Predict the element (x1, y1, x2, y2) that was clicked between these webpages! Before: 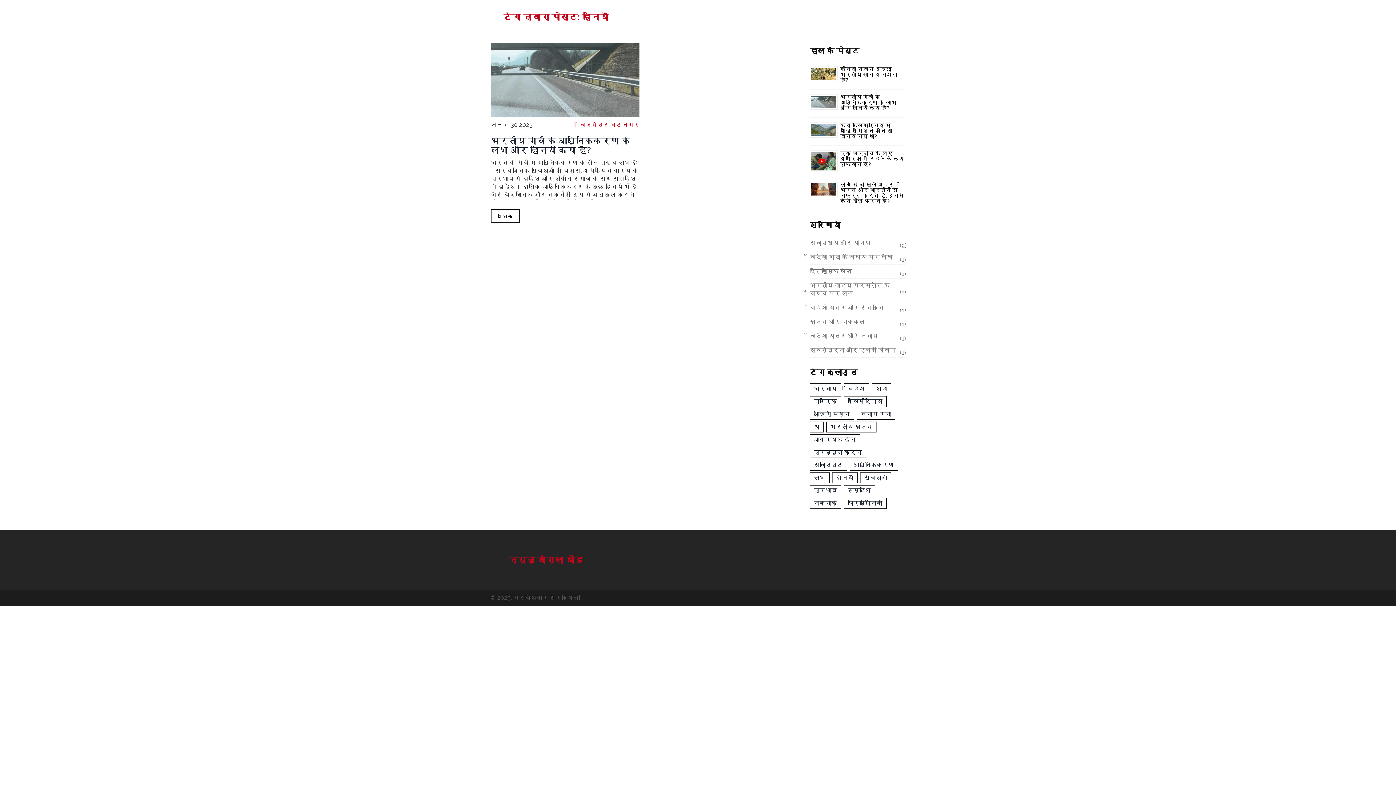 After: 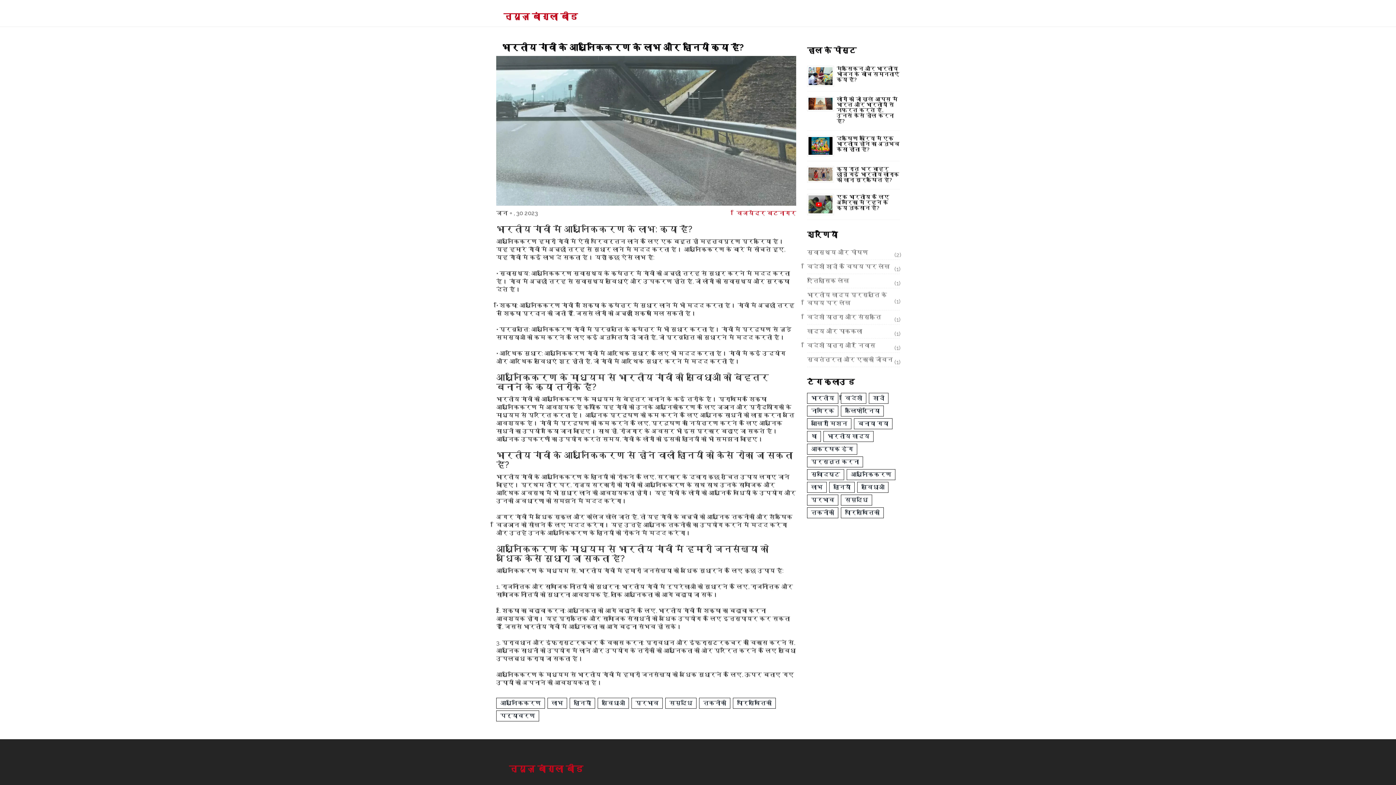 Action: label: अधिक bbox: (490, 209, 519, 223)